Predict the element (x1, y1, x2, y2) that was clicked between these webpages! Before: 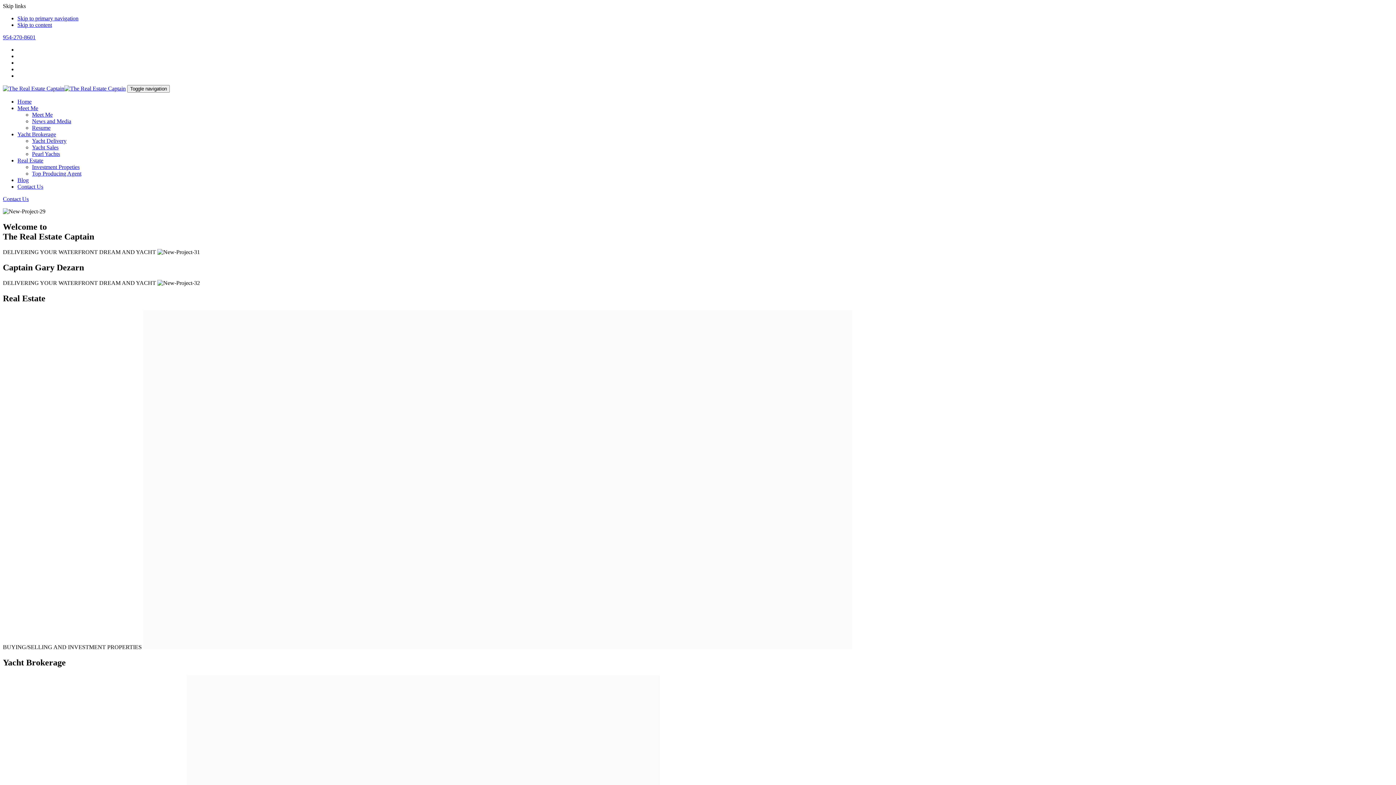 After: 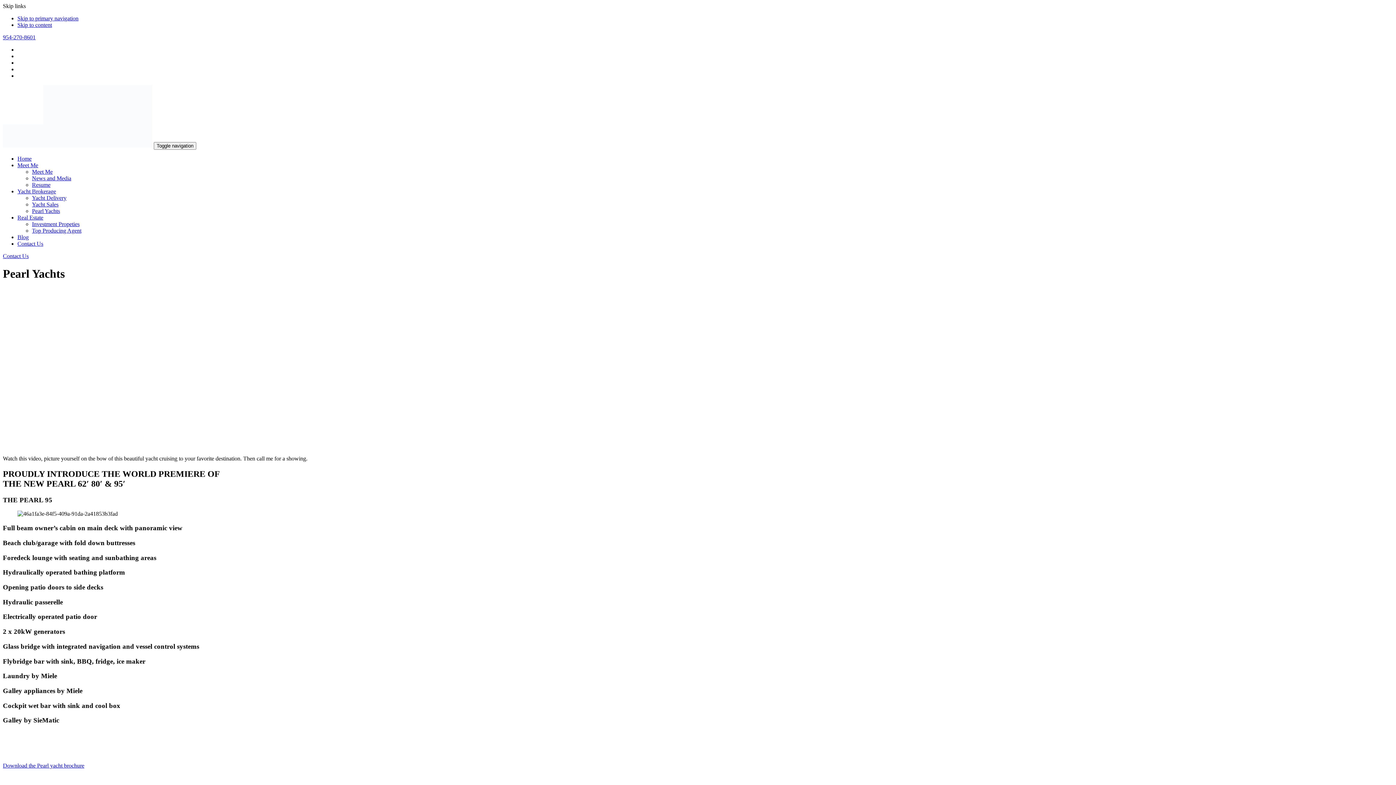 Action: label: Pearl Yachts bbox: (32, 208, 60, 214)